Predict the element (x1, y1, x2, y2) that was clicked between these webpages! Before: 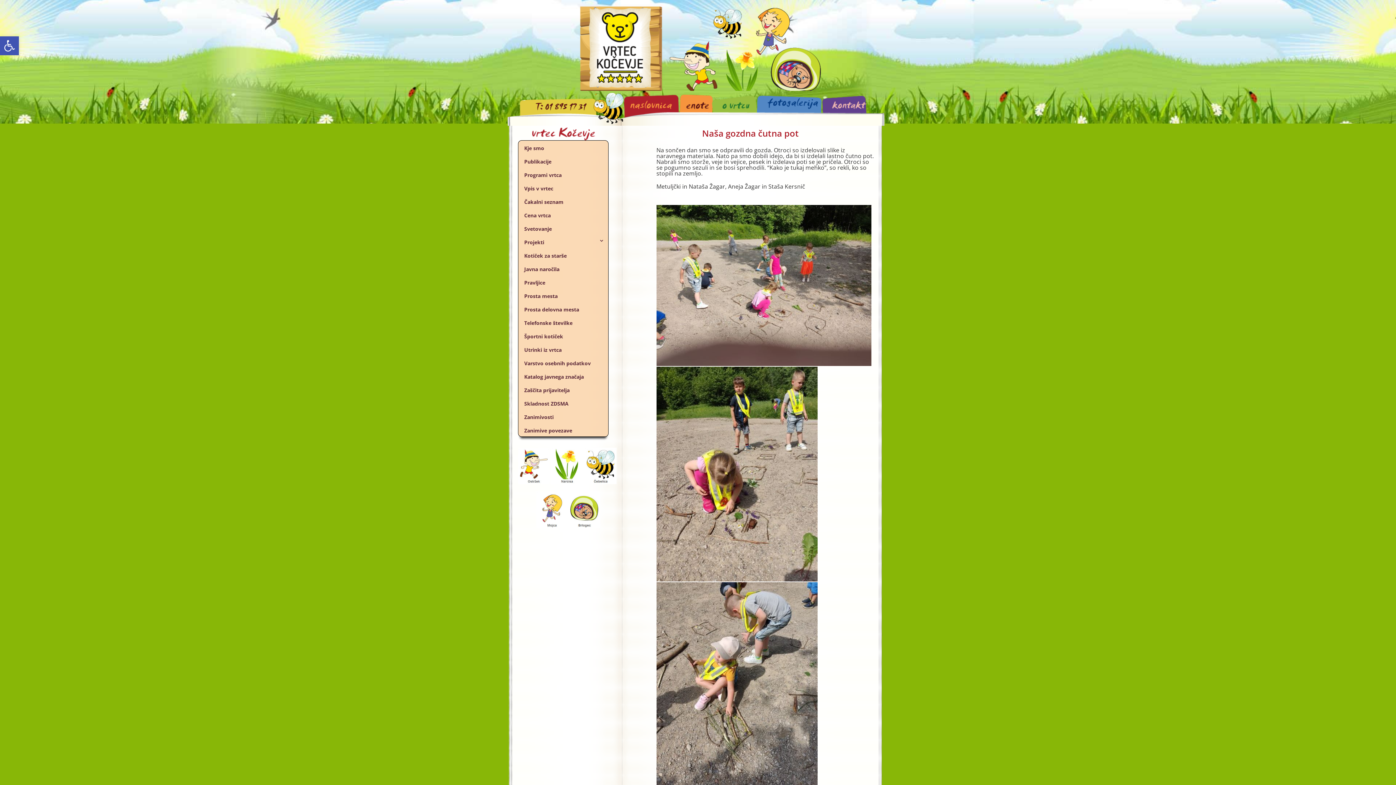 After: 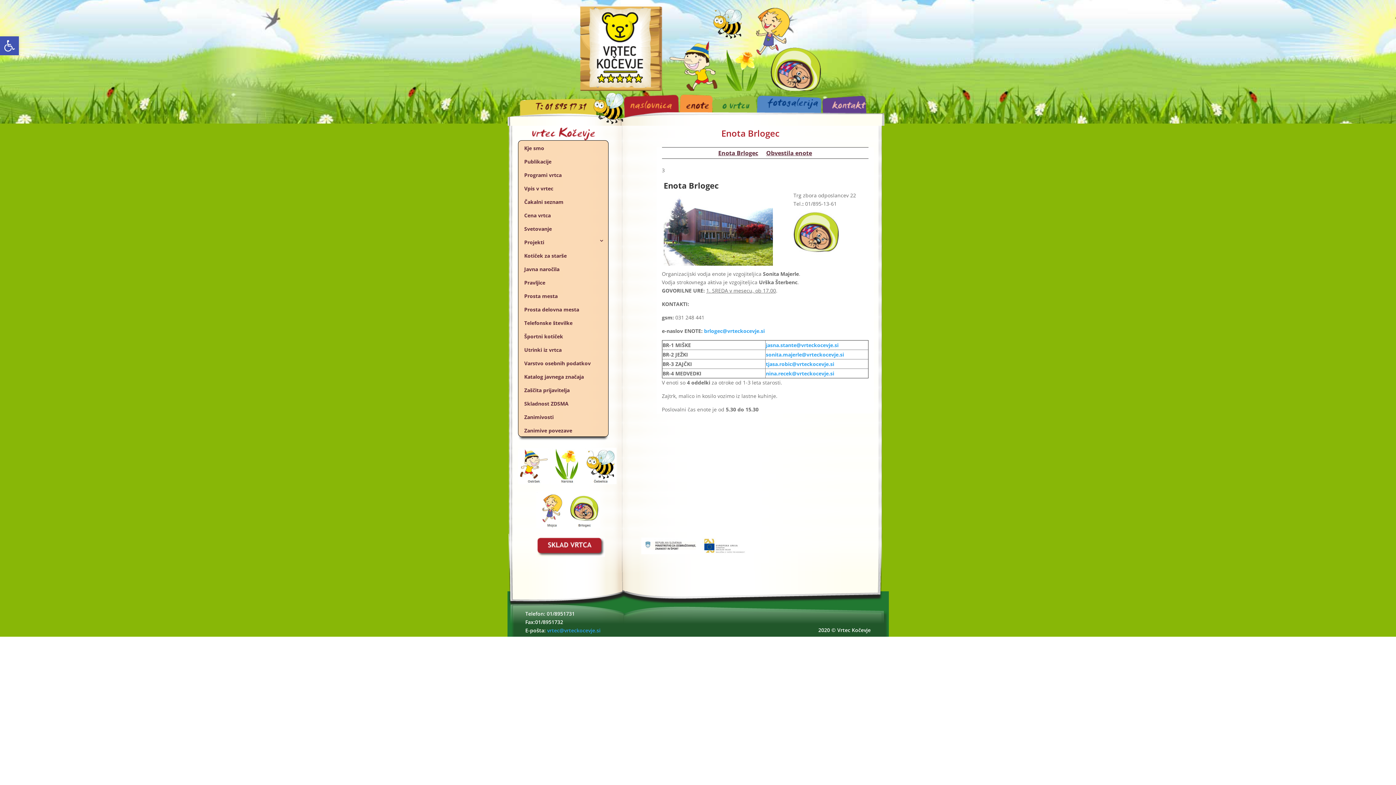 Action: bbox: (568, 522, 600, 529)